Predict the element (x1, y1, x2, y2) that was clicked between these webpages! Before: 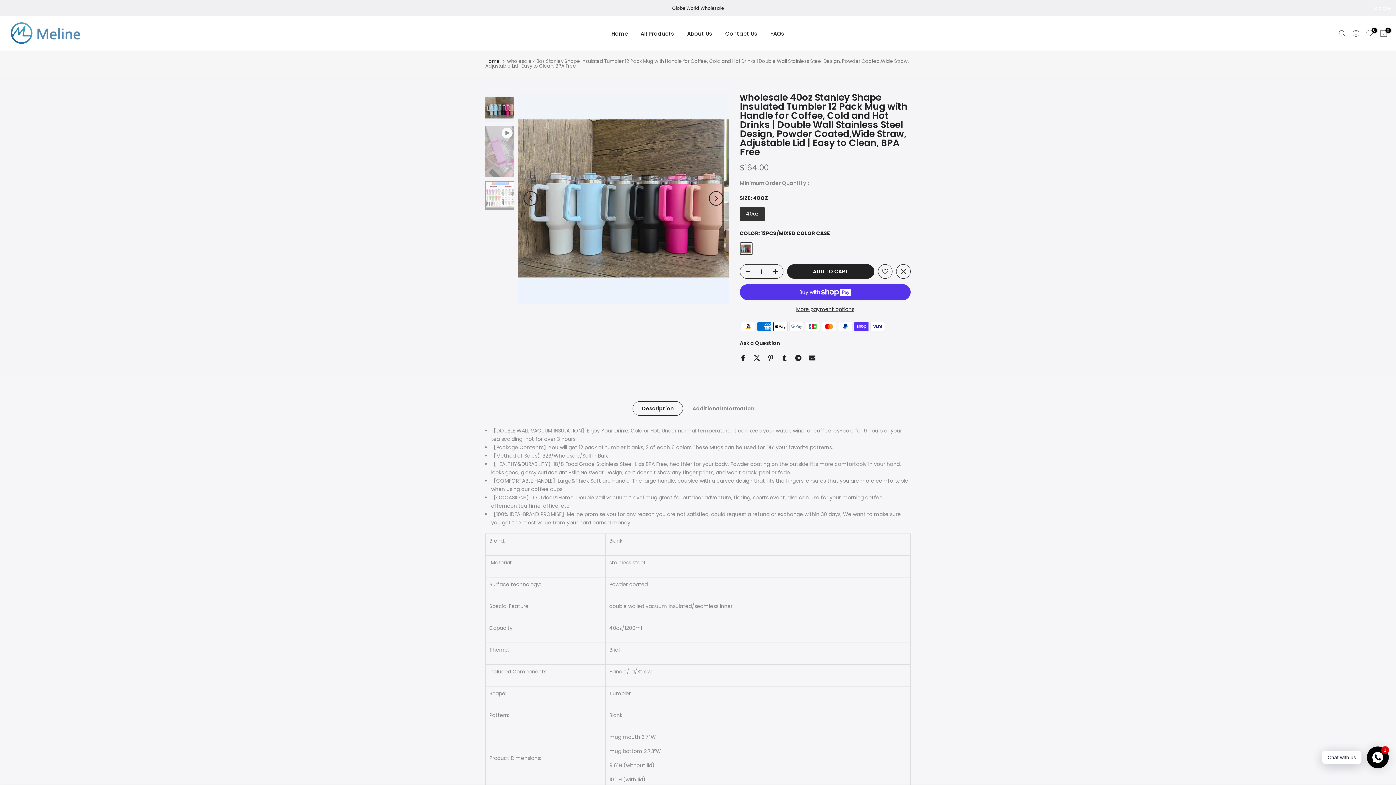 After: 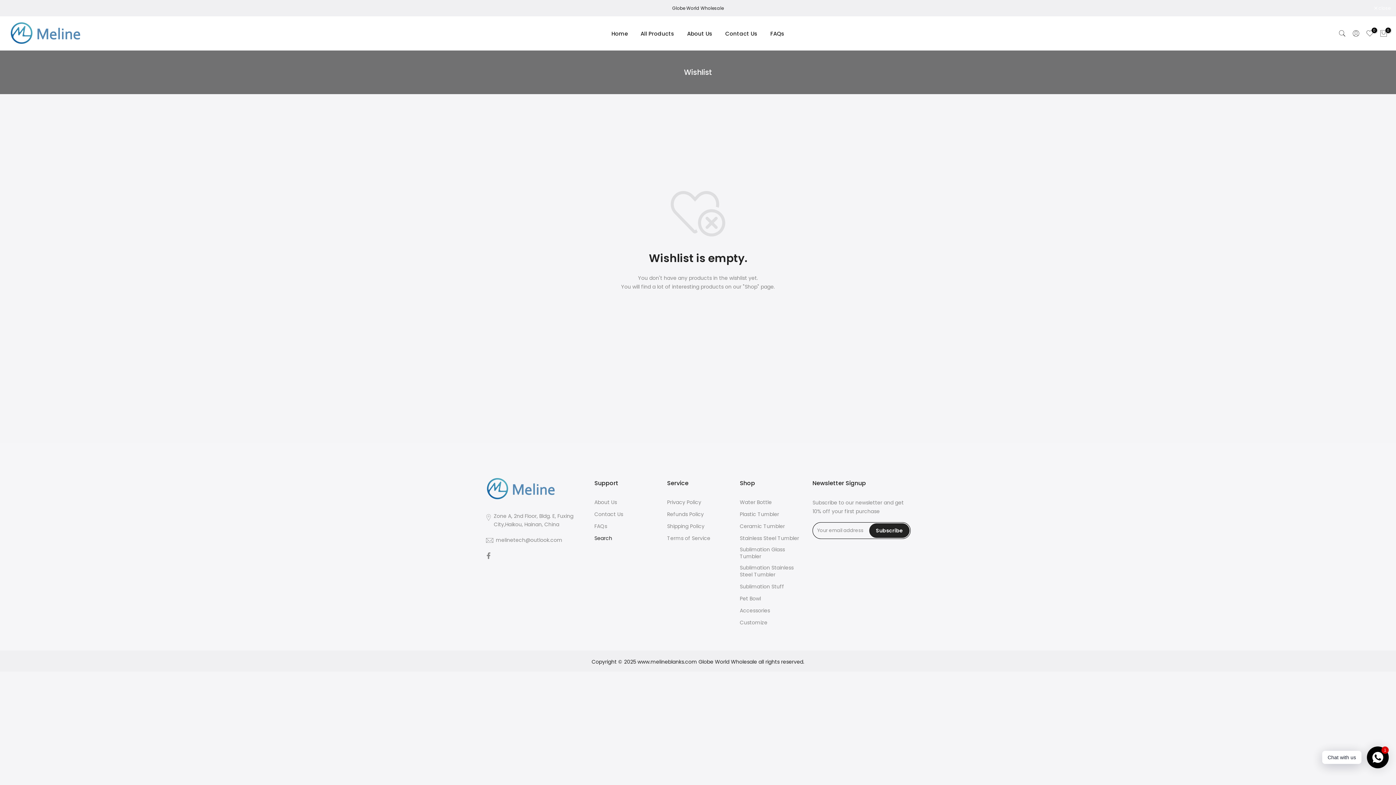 Action: bbox: (1366, 29, 1374, 37) label: 0